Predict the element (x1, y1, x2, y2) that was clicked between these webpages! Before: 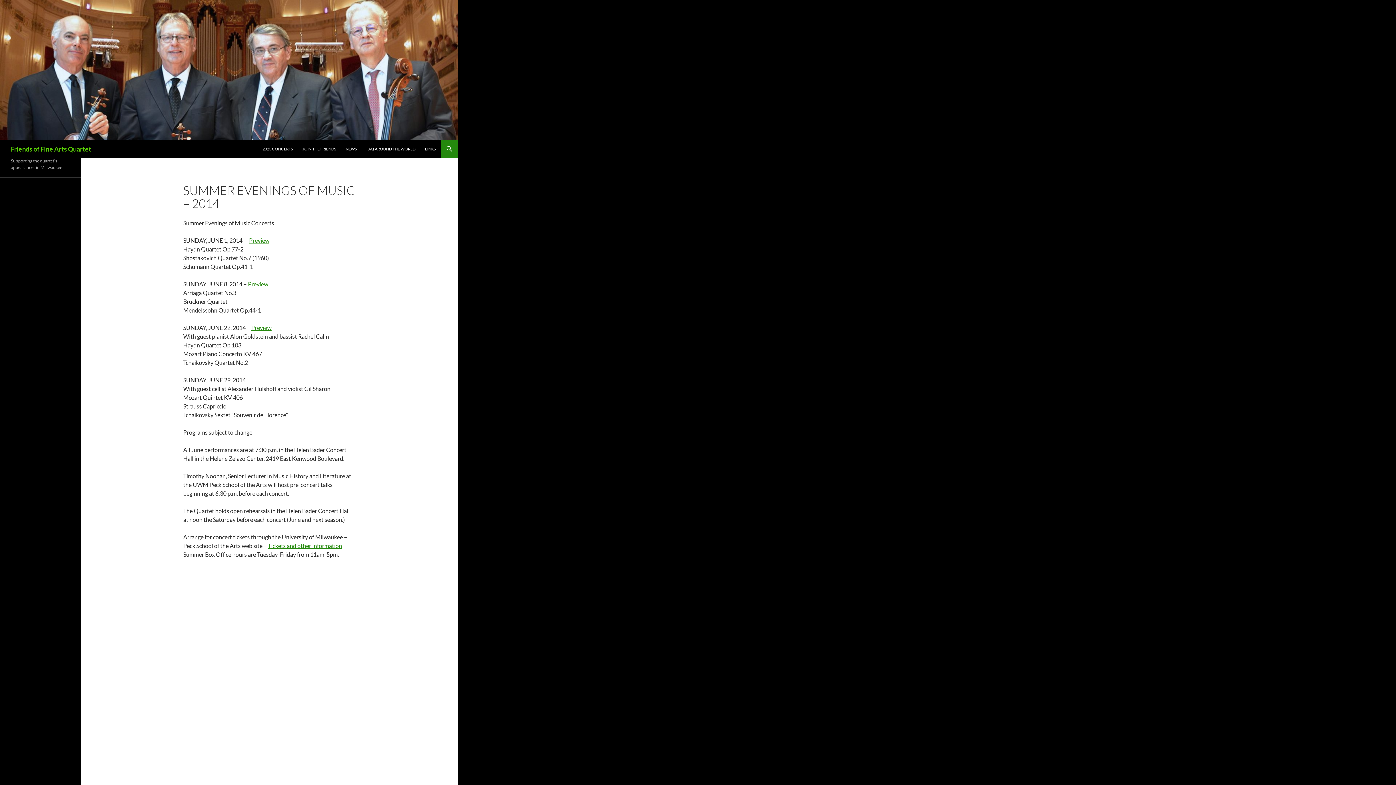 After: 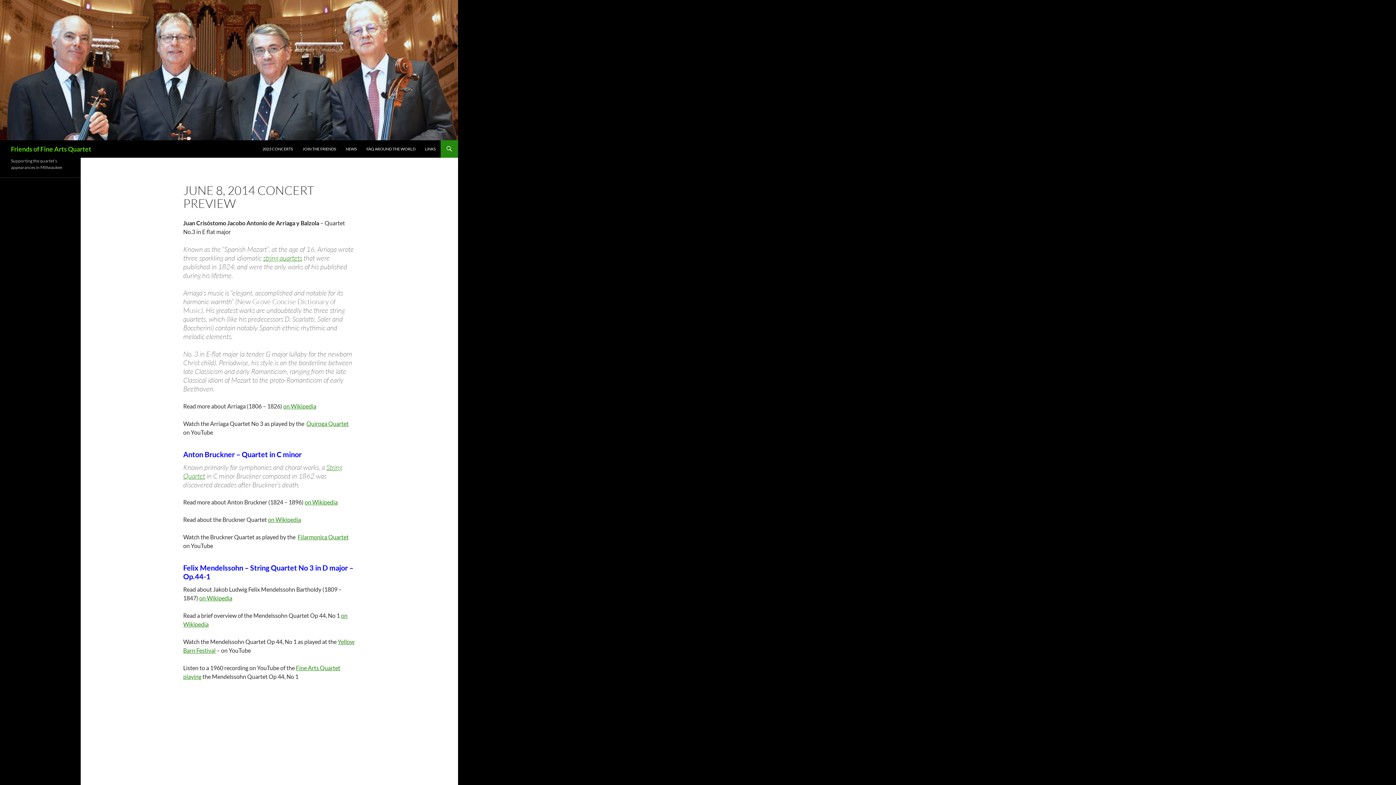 Action: label: Preview bbox: (248, 280, 268, 287)